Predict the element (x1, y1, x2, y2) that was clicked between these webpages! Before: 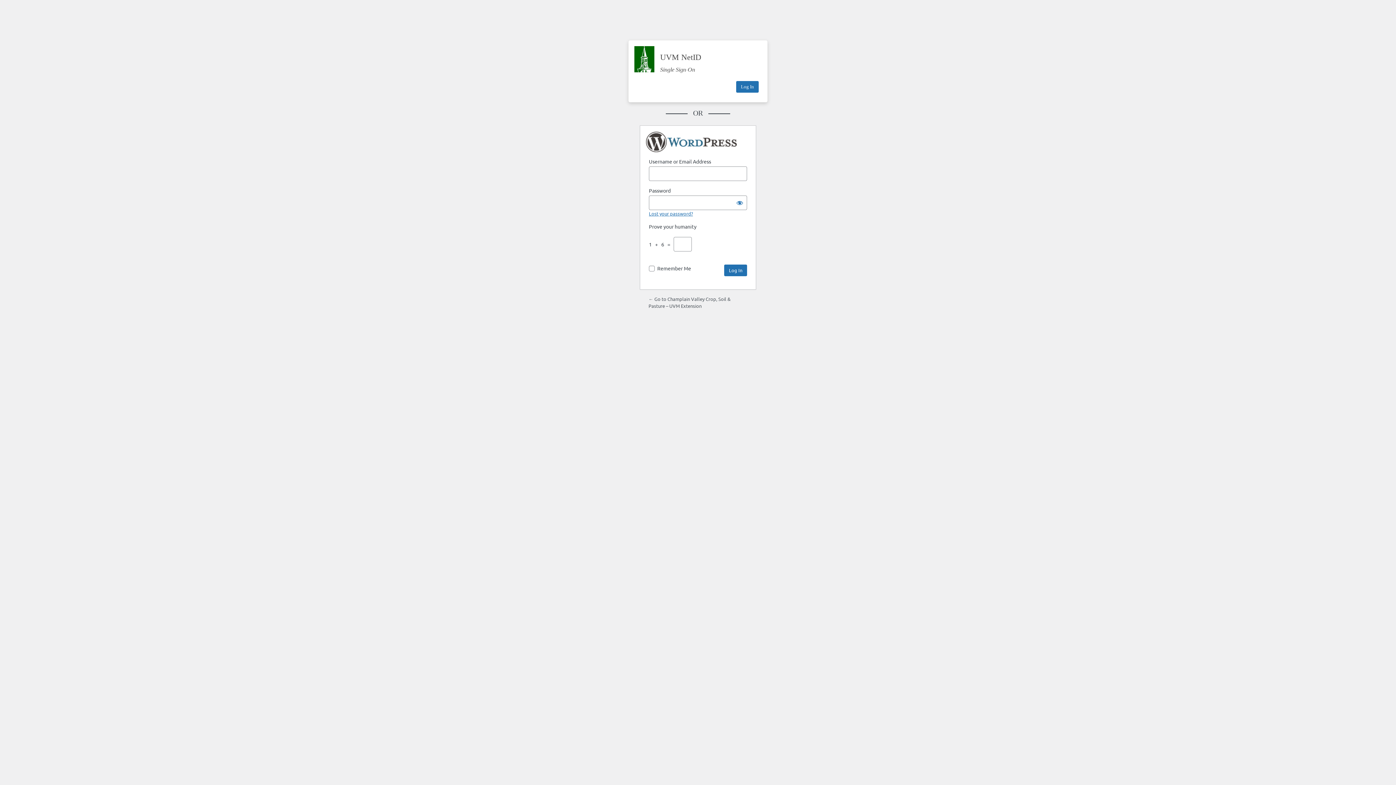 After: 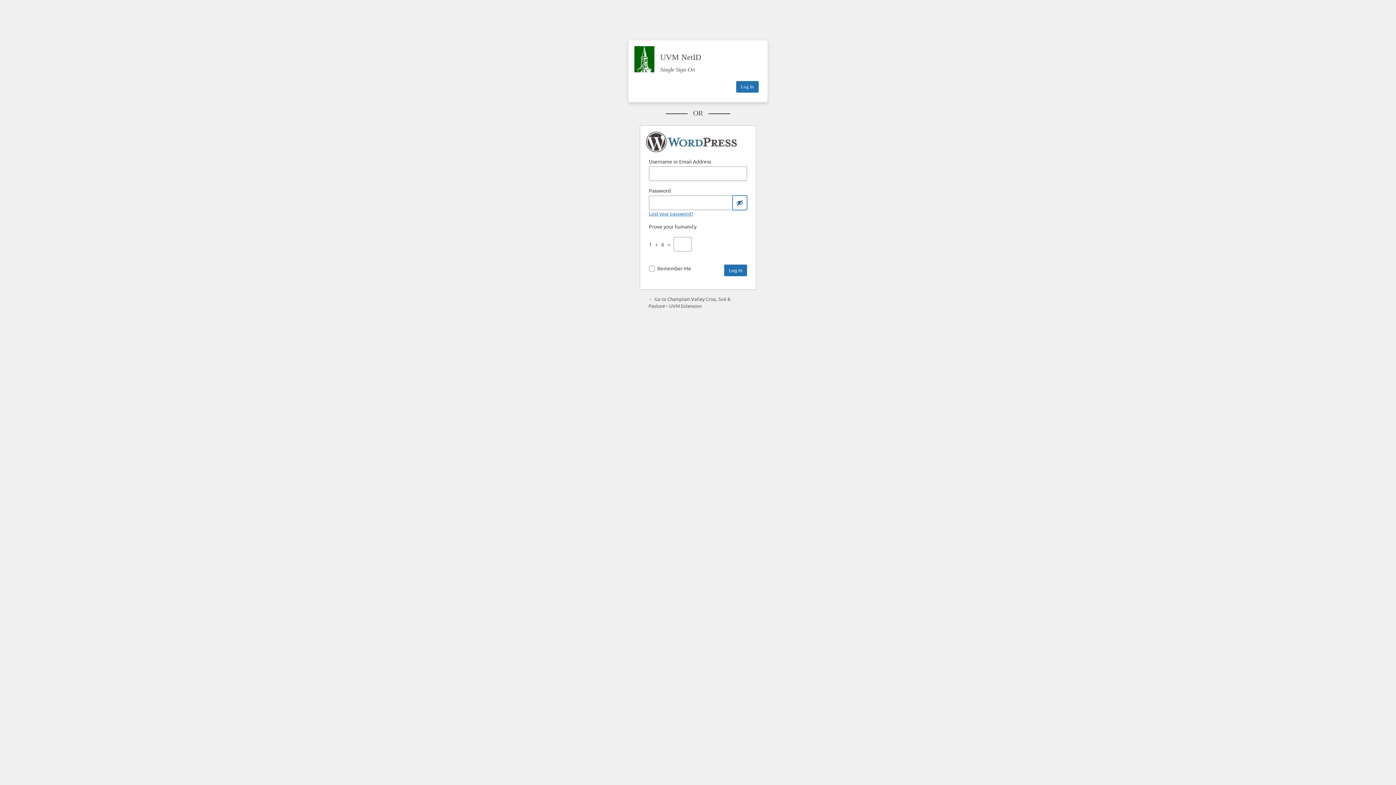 Action: label: Show password bbox: (732, 195, 747, 210)